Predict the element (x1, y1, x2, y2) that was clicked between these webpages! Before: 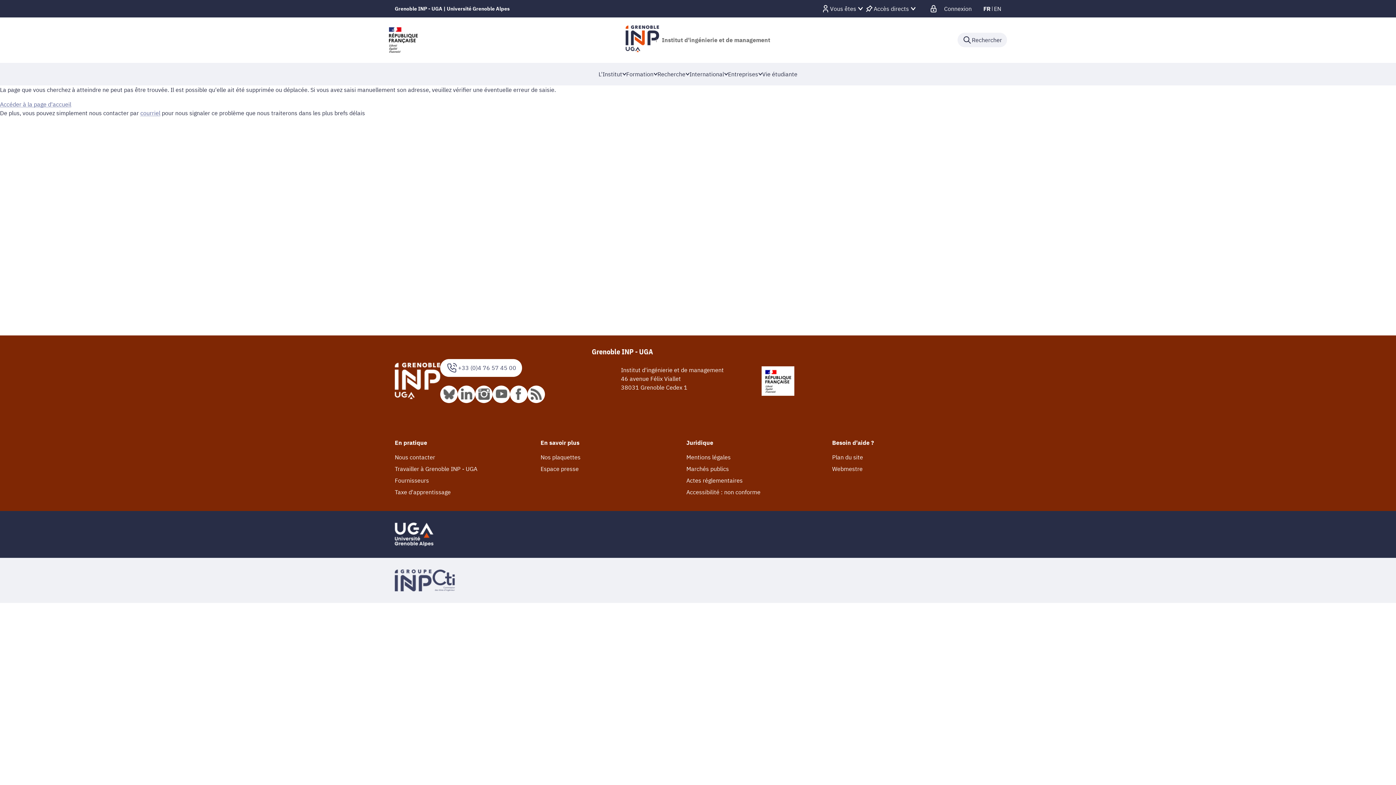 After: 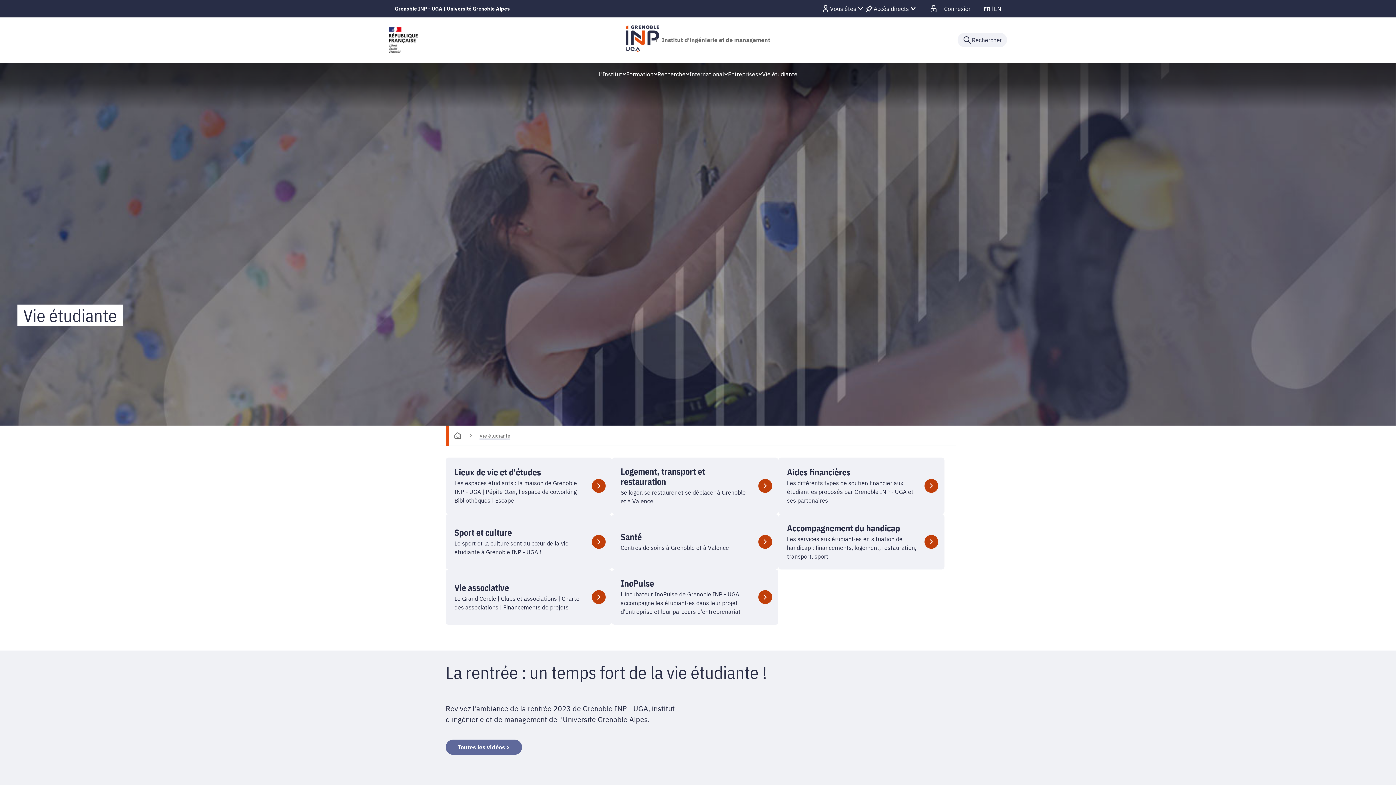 Action: label: Vie étudiante bbox: (762, 62, 797, 85)